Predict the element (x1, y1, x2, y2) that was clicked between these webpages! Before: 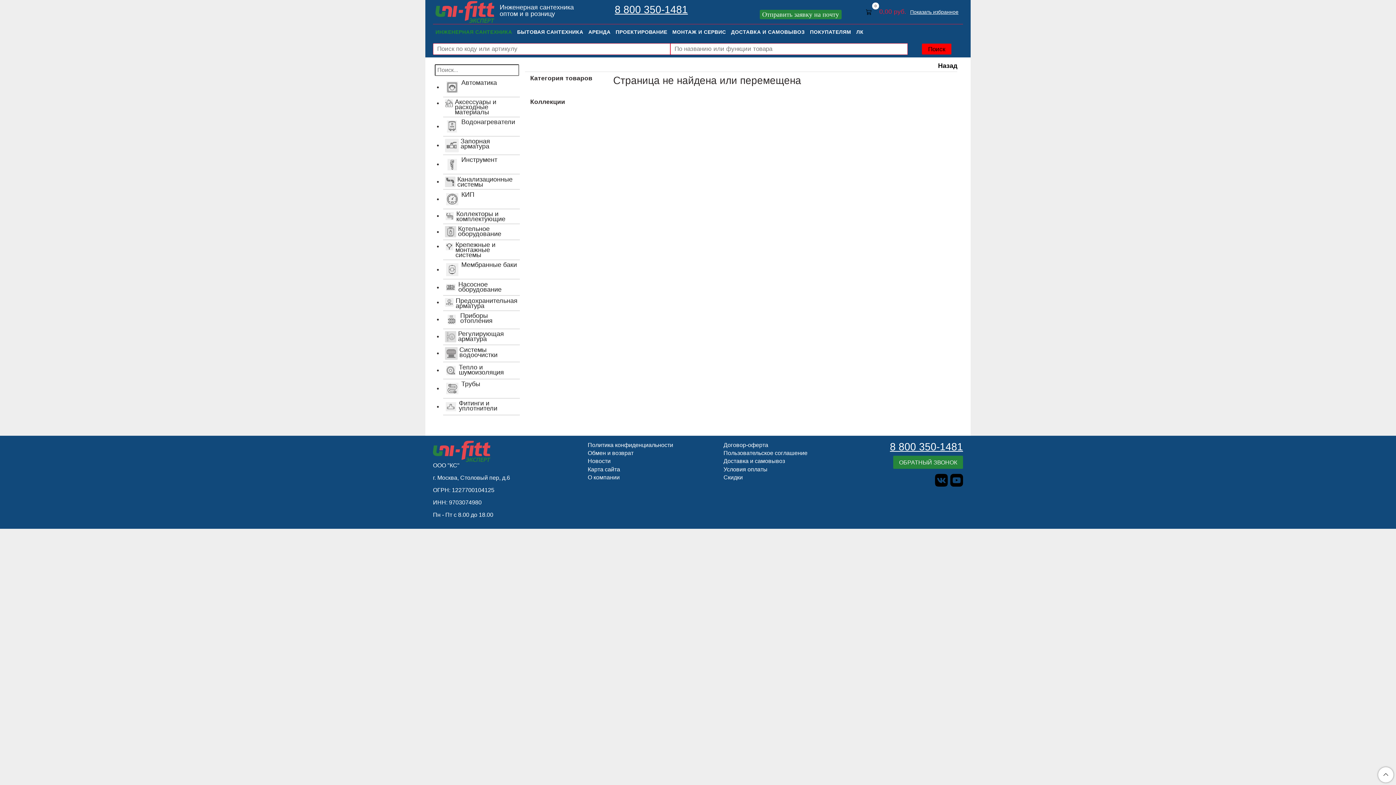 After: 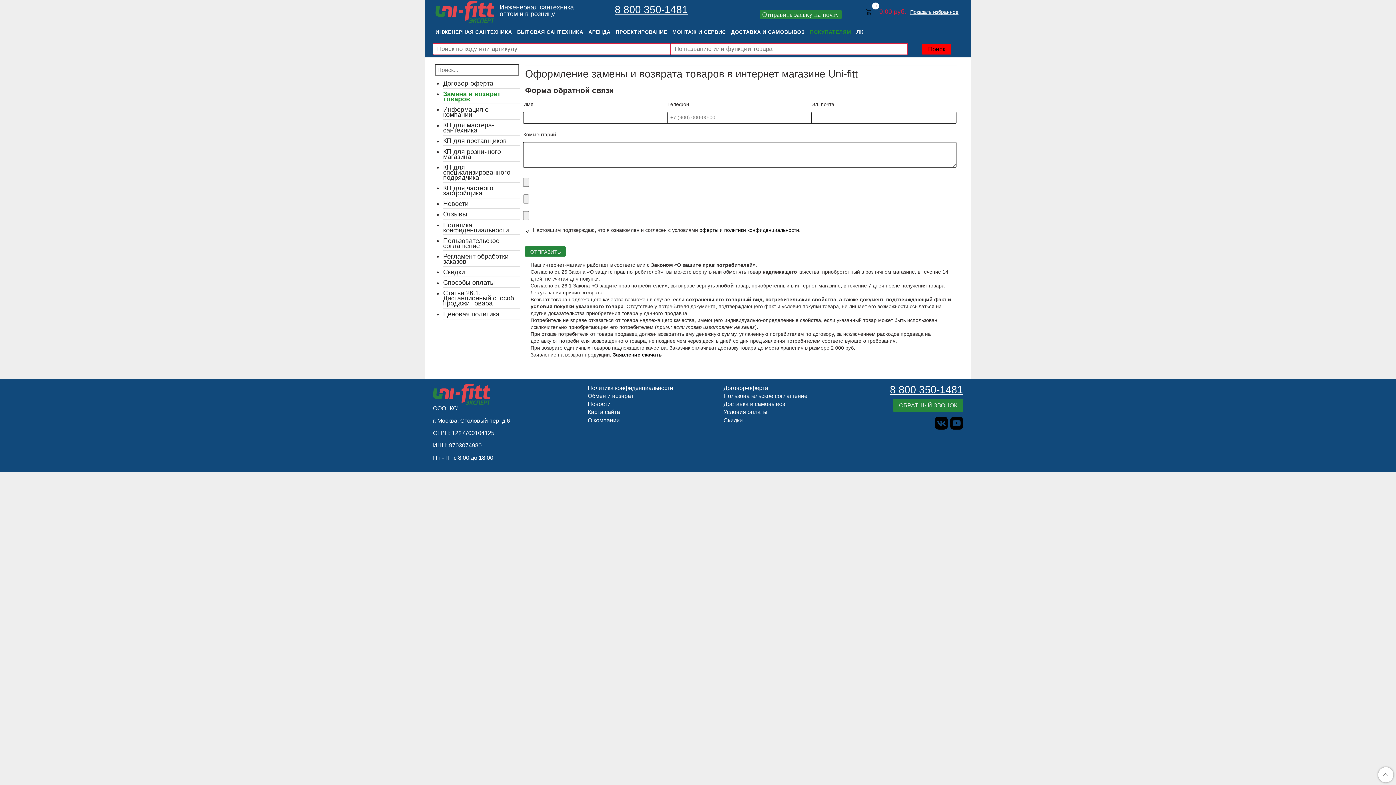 Action: bbox: (587, 447, 634, 459) label: Обмен и возврат